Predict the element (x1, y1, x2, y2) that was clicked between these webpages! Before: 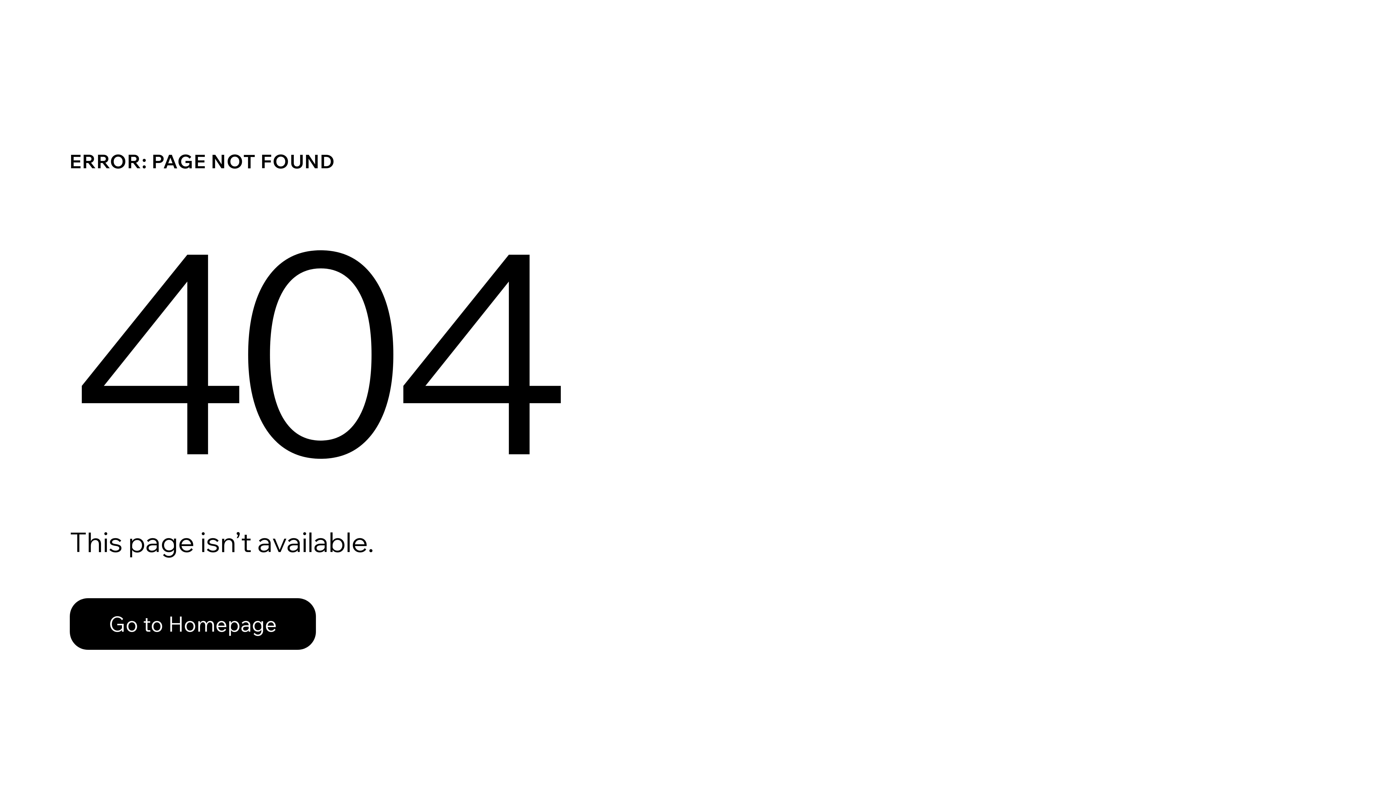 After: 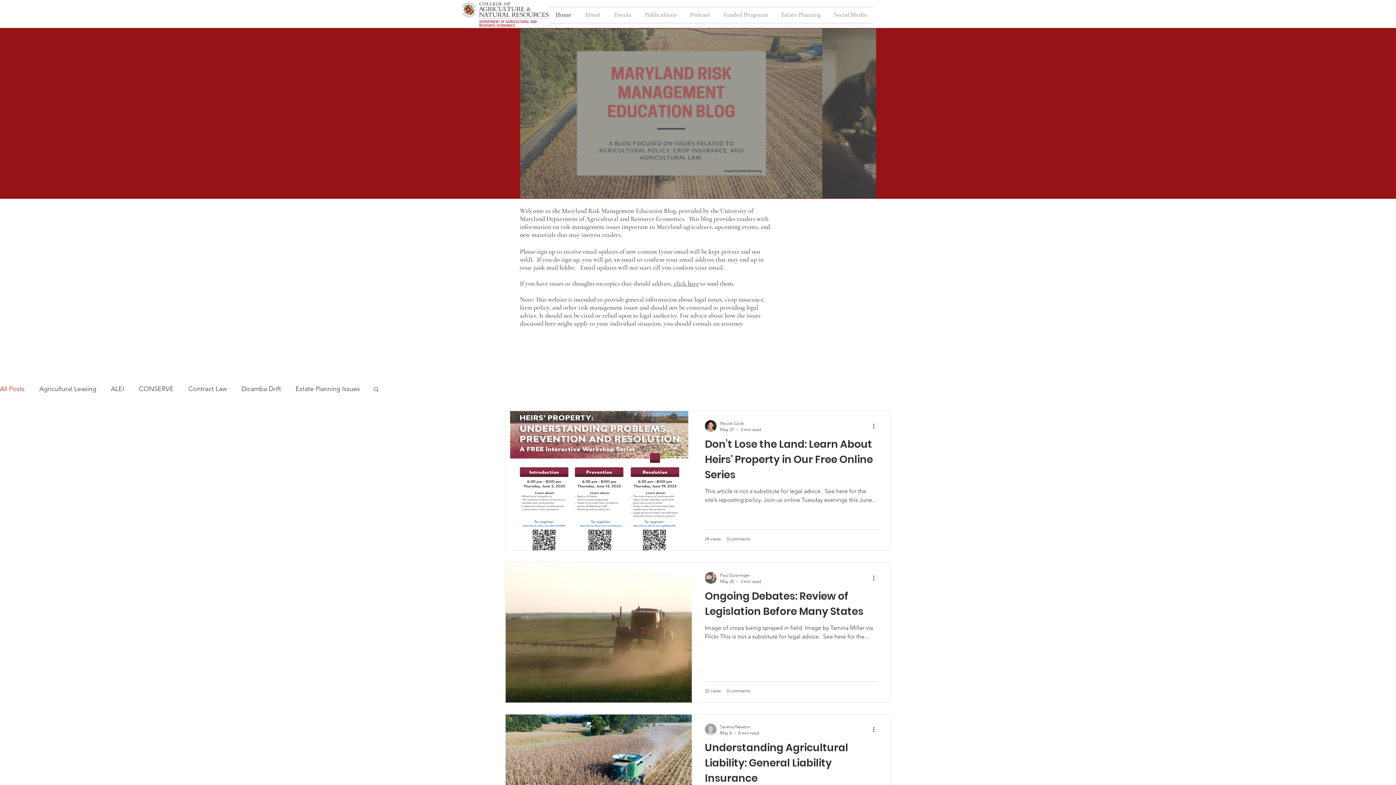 Action: label: Go to Homepage bbox: (69, 582, 768, 659)